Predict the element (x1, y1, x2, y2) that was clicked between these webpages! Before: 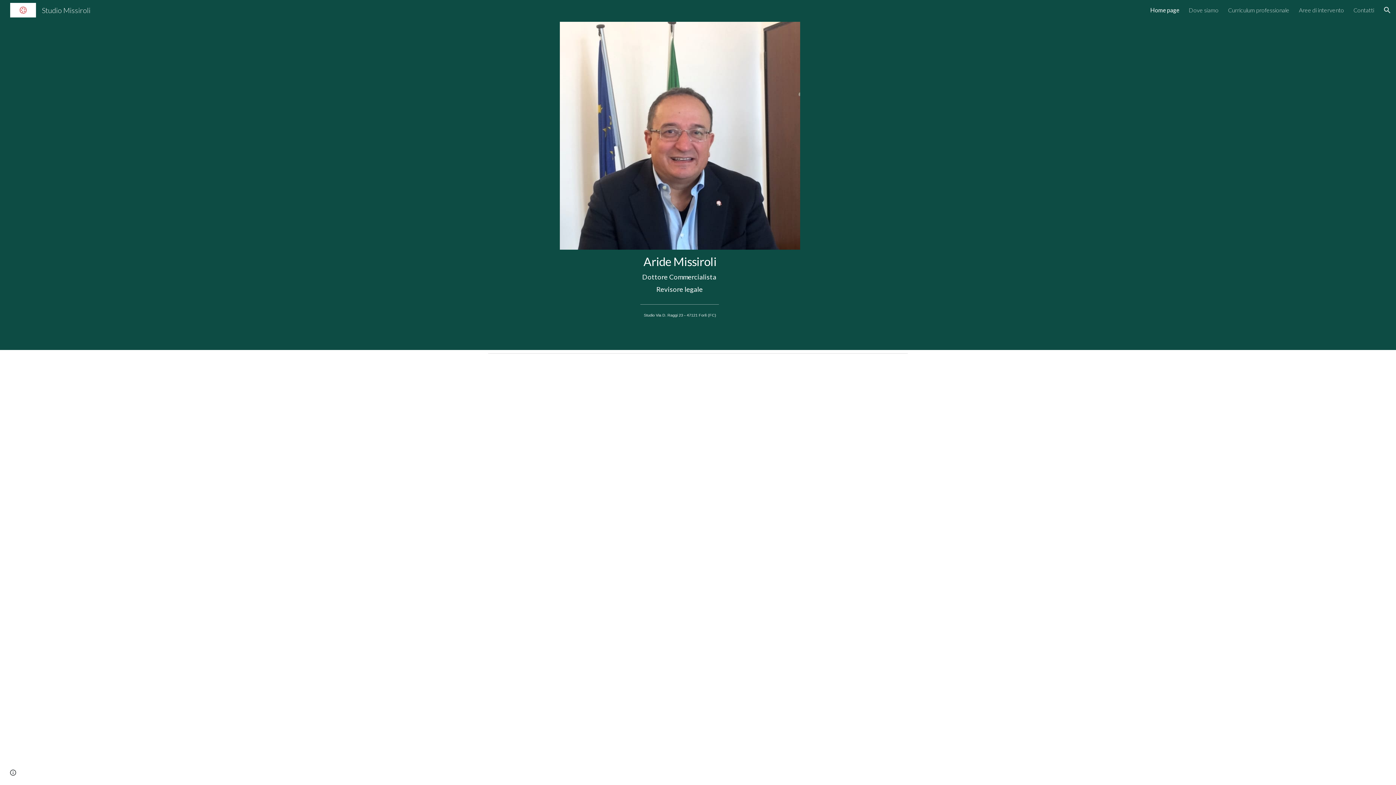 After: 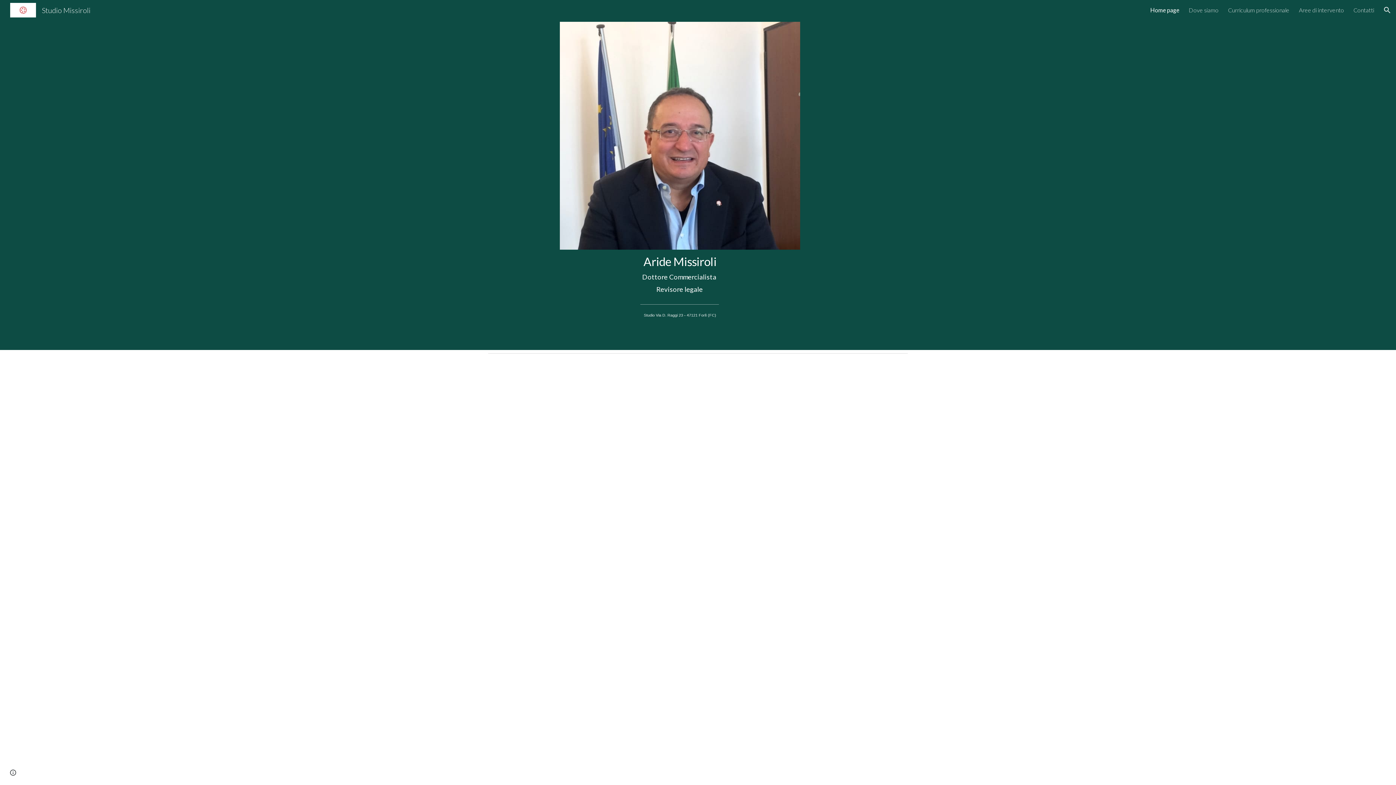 Action: bbox: (1150, 6, 1179, 13) label: Home page